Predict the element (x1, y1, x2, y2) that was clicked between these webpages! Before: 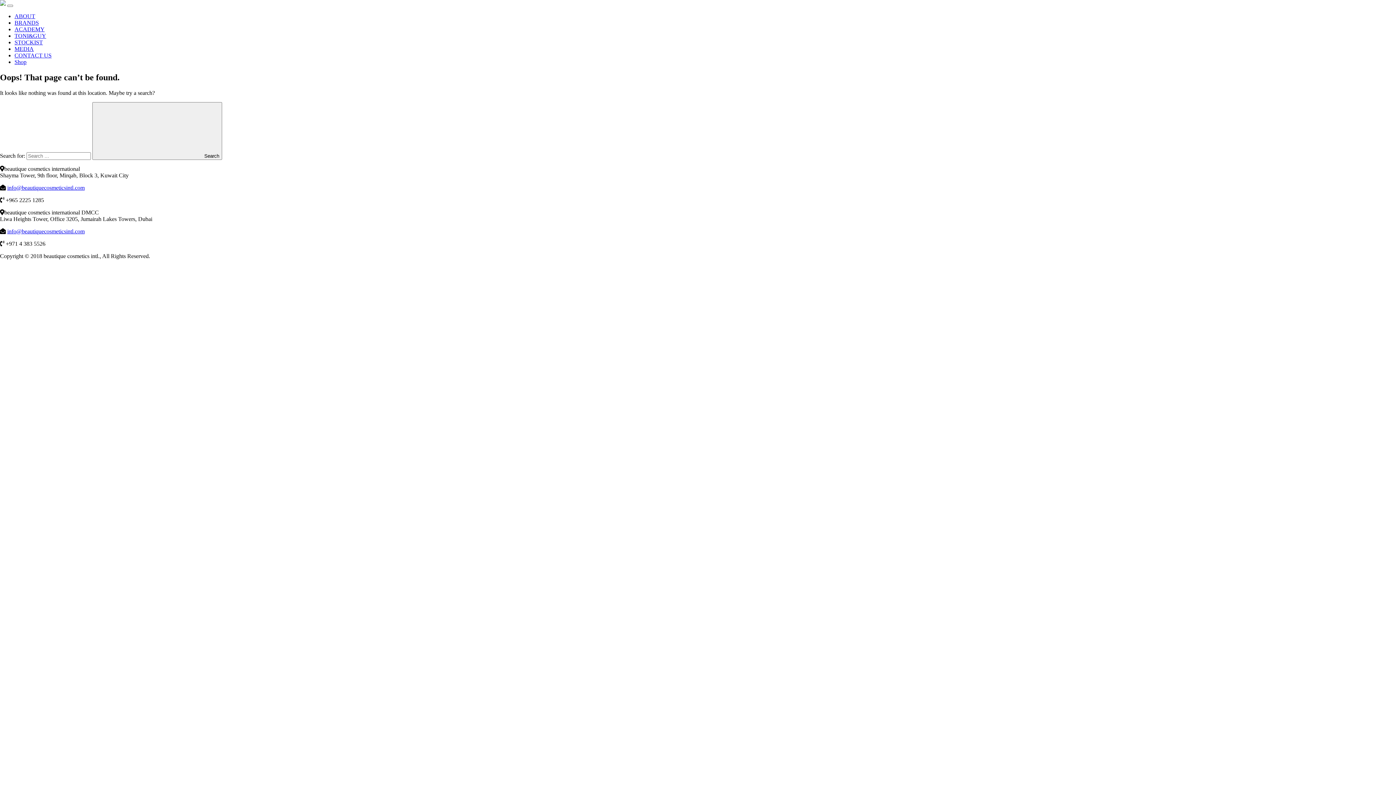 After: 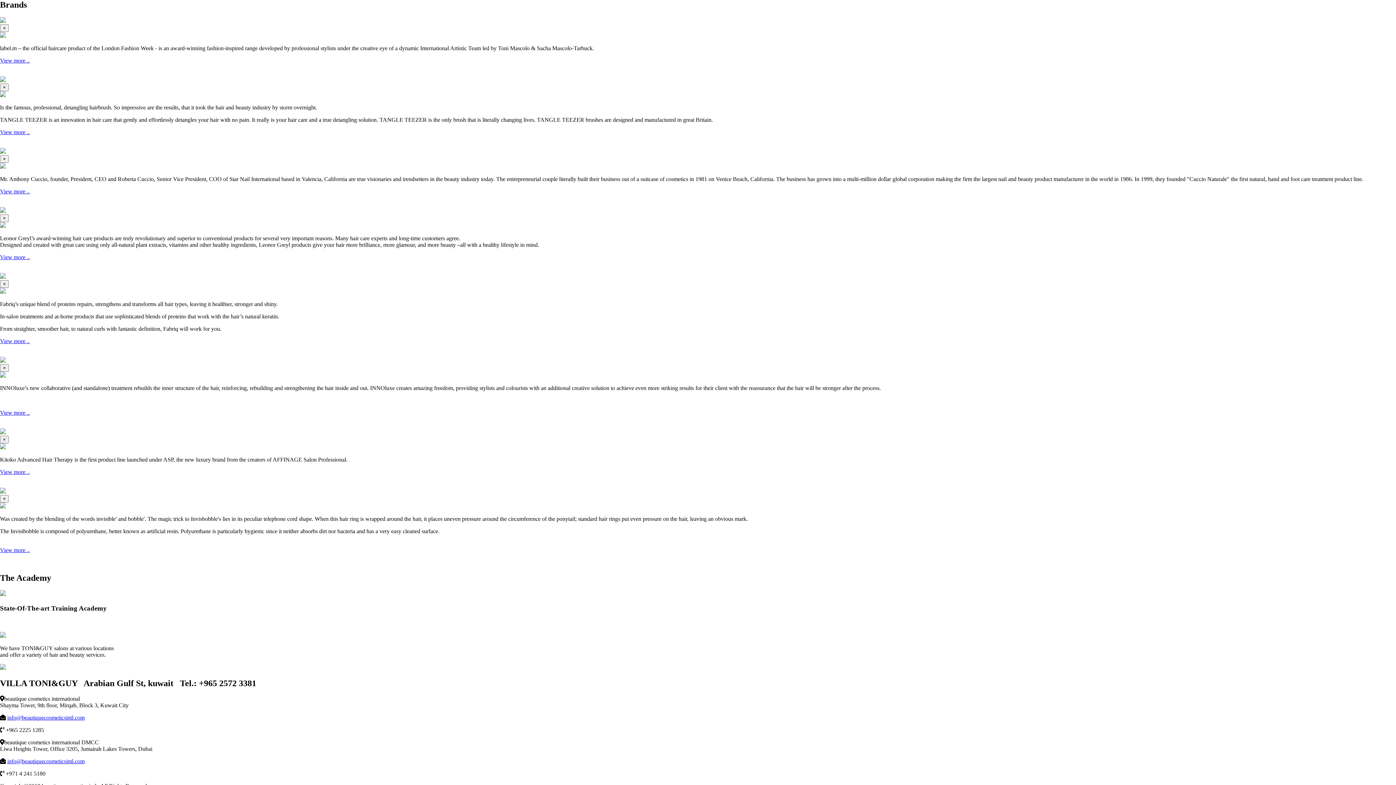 Action: label: BRANDS bbox: (14, 19, 38, 25)